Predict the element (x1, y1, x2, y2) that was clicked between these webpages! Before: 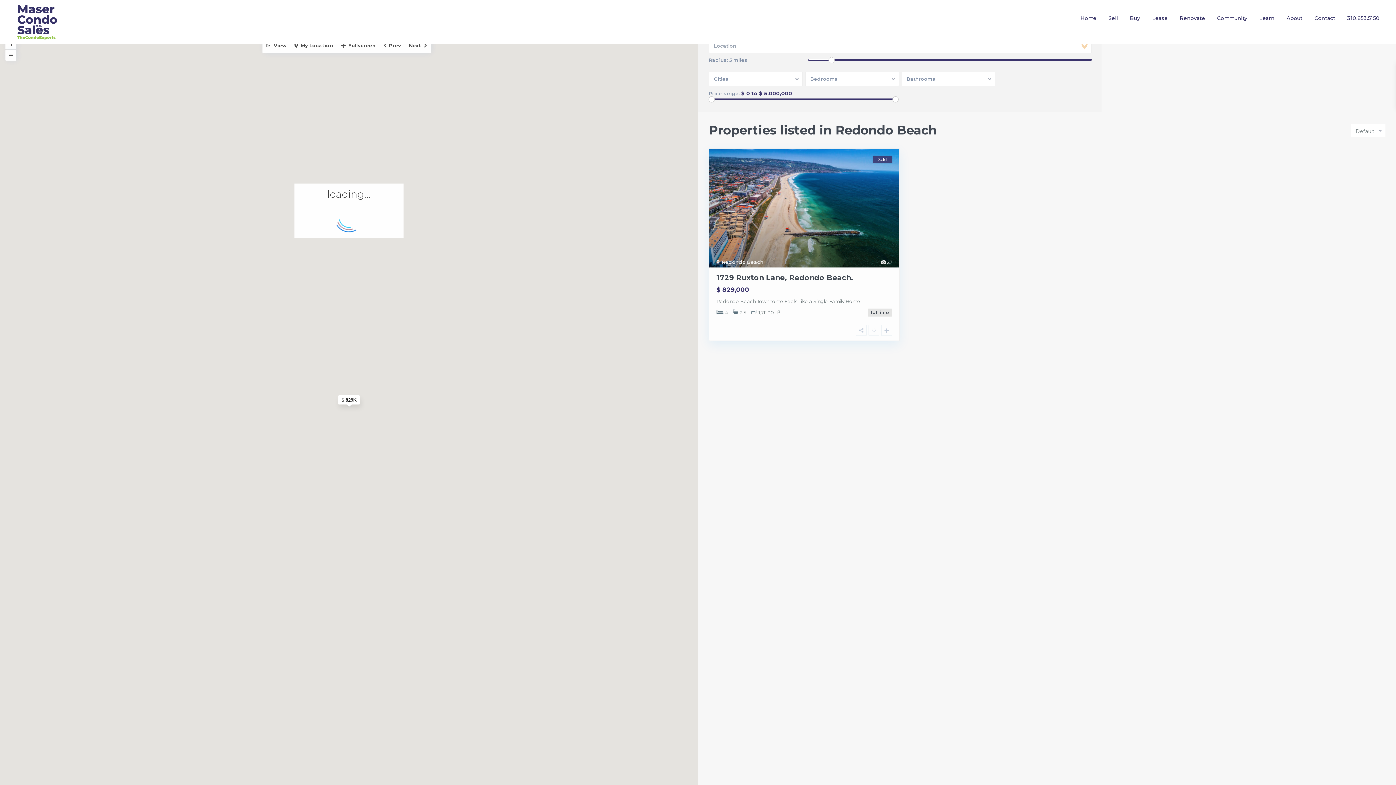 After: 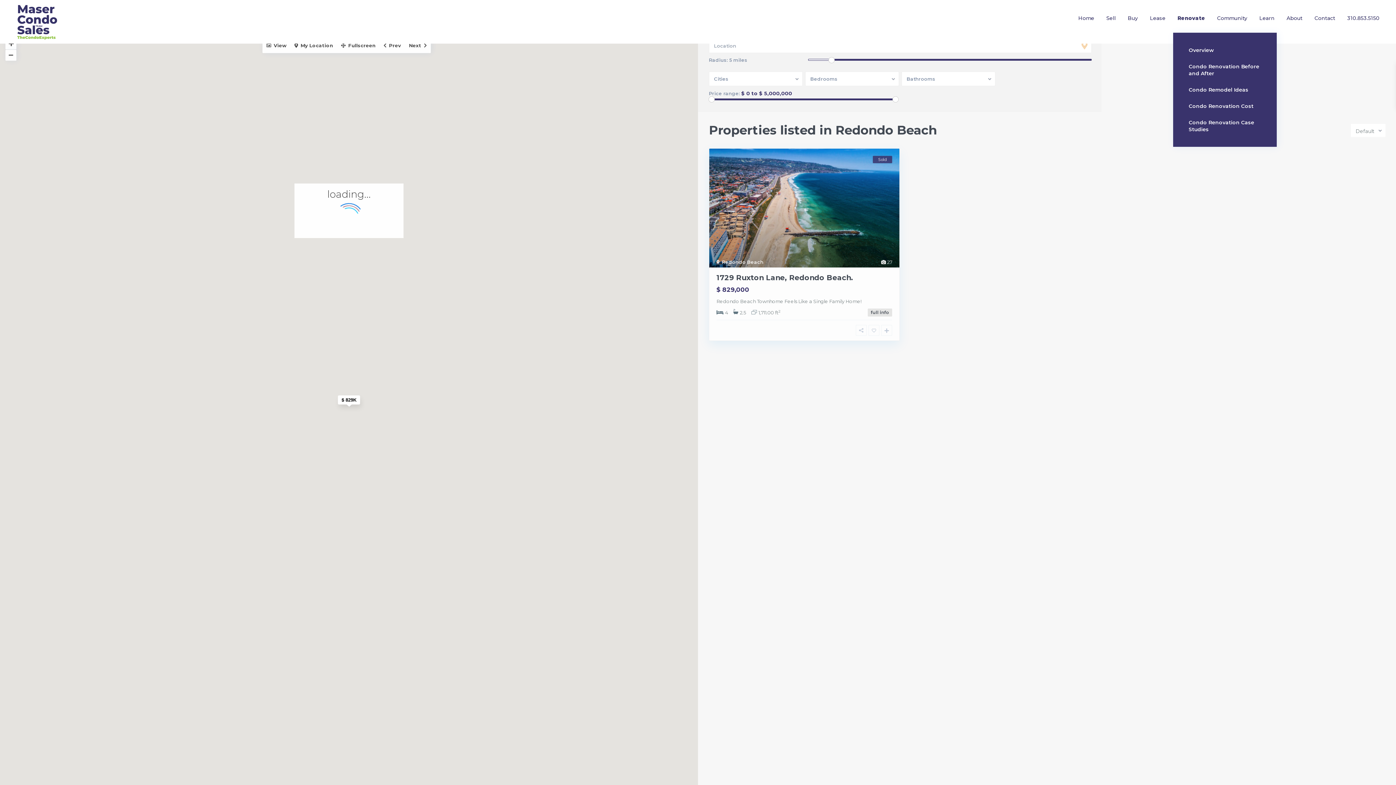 Action: bbox: (1174, 0, 1210, 36) label: Renovate